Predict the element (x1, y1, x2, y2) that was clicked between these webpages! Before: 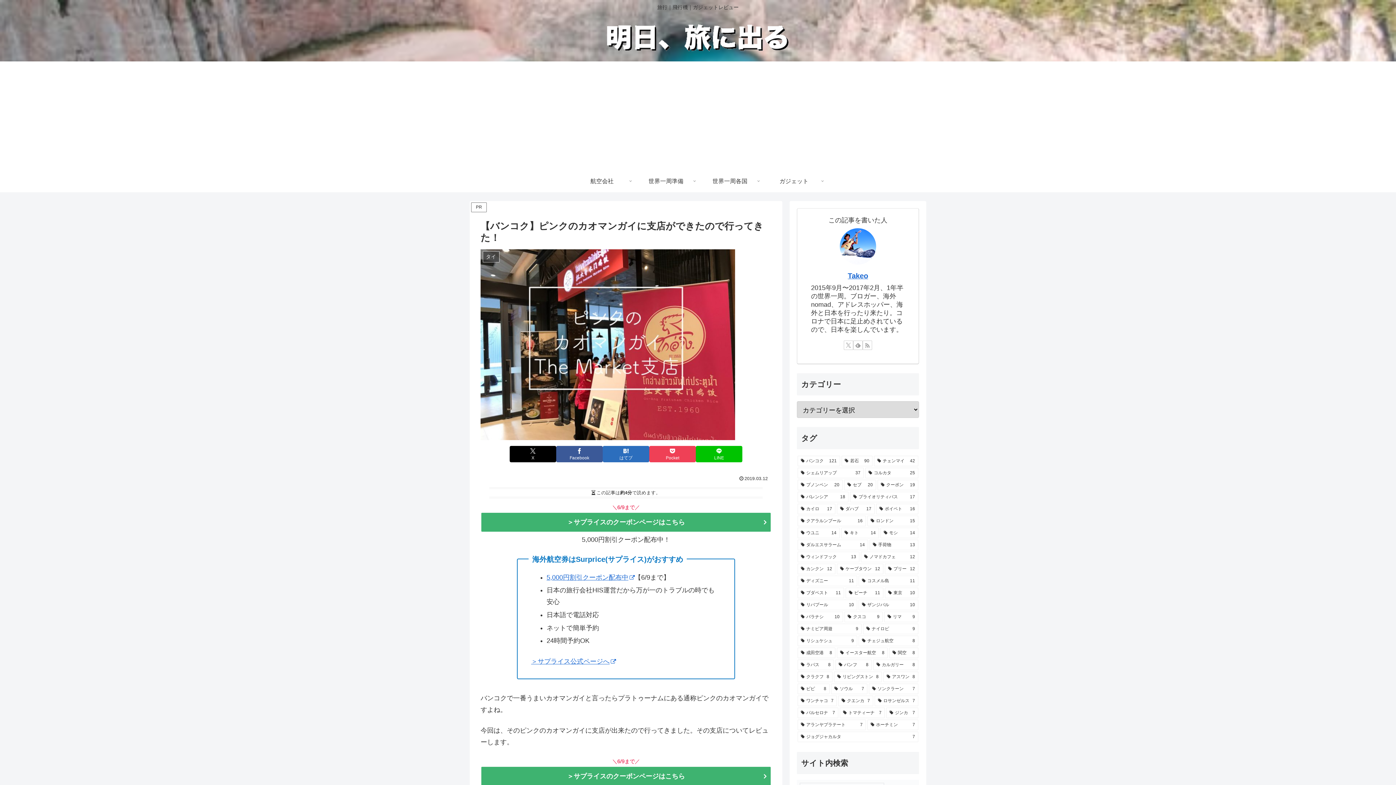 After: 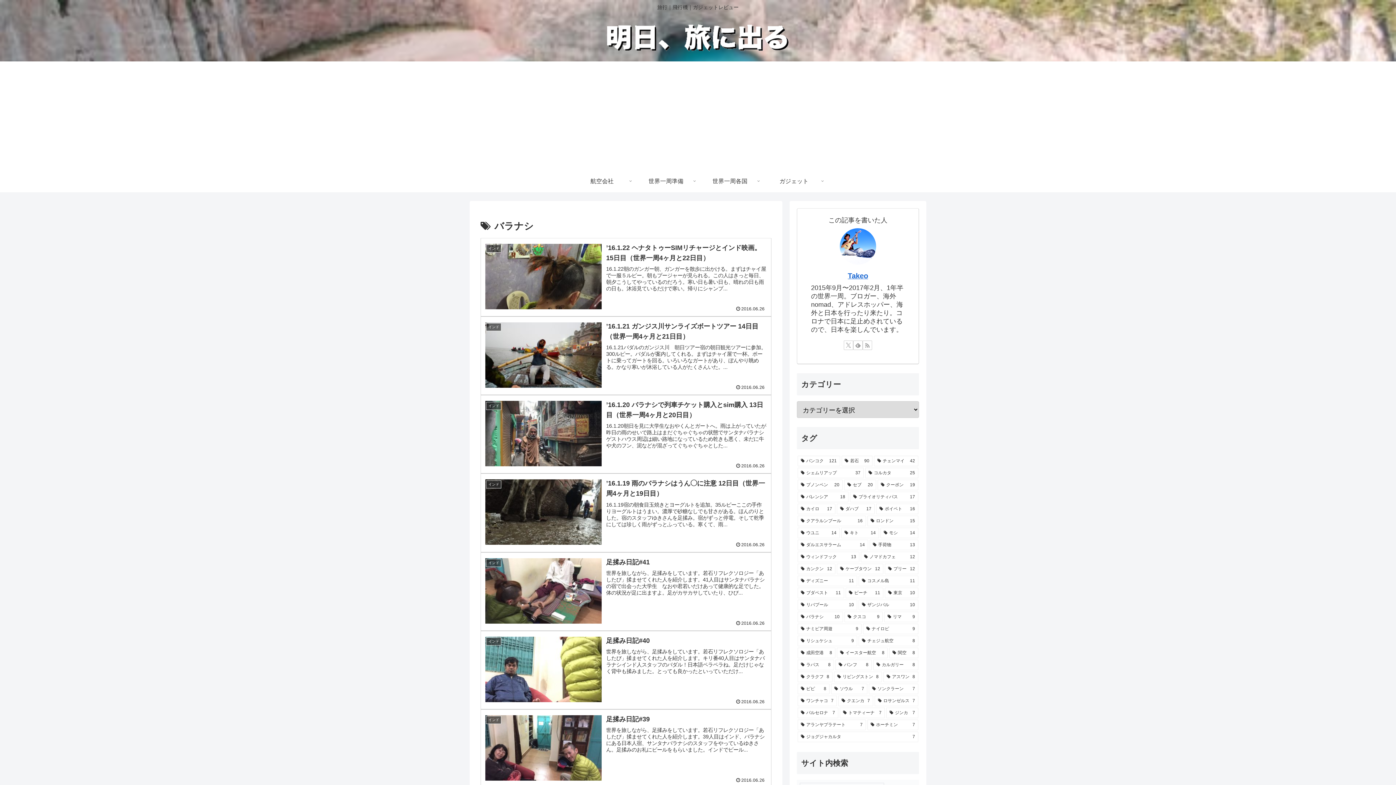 Action: label: バラナシ (10個の項目) bbox: (797, 612, 843, 622)